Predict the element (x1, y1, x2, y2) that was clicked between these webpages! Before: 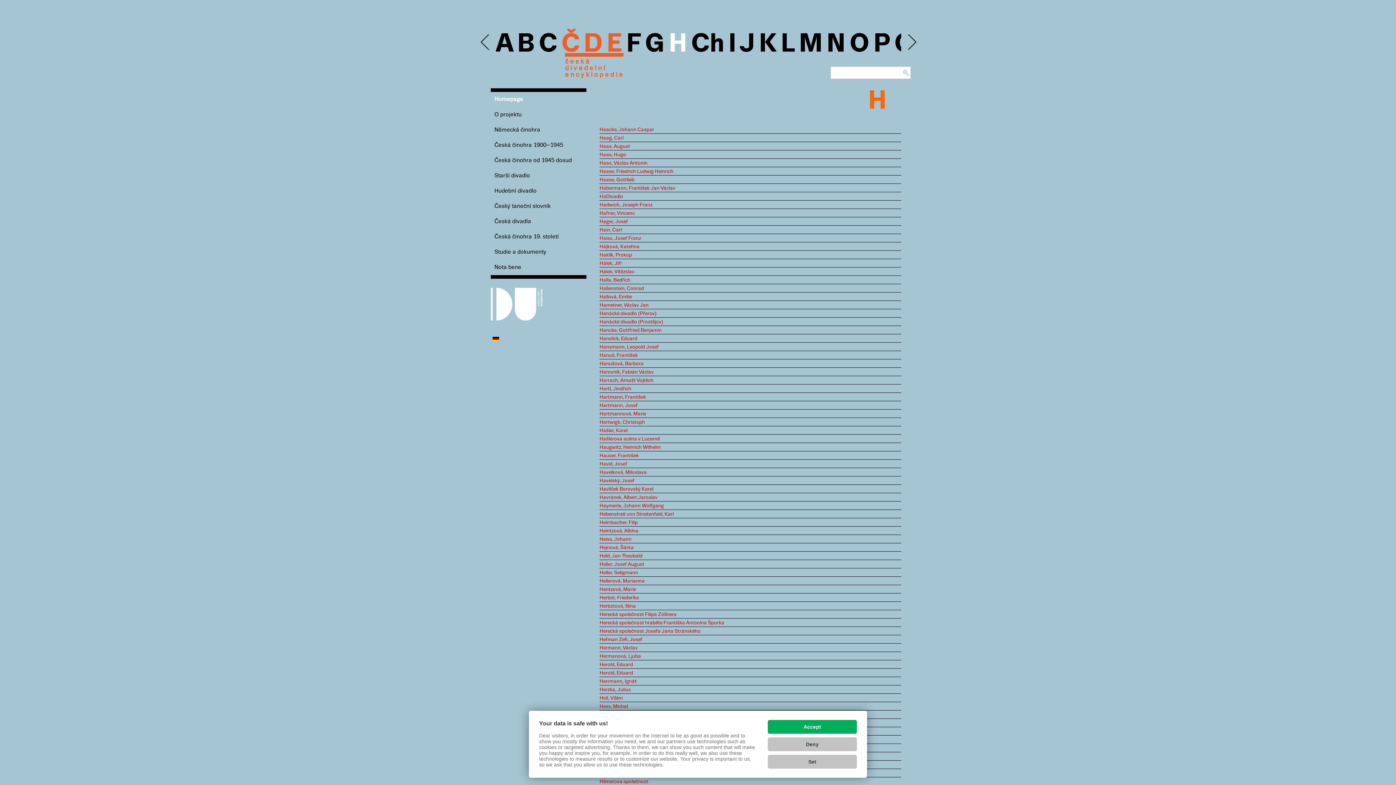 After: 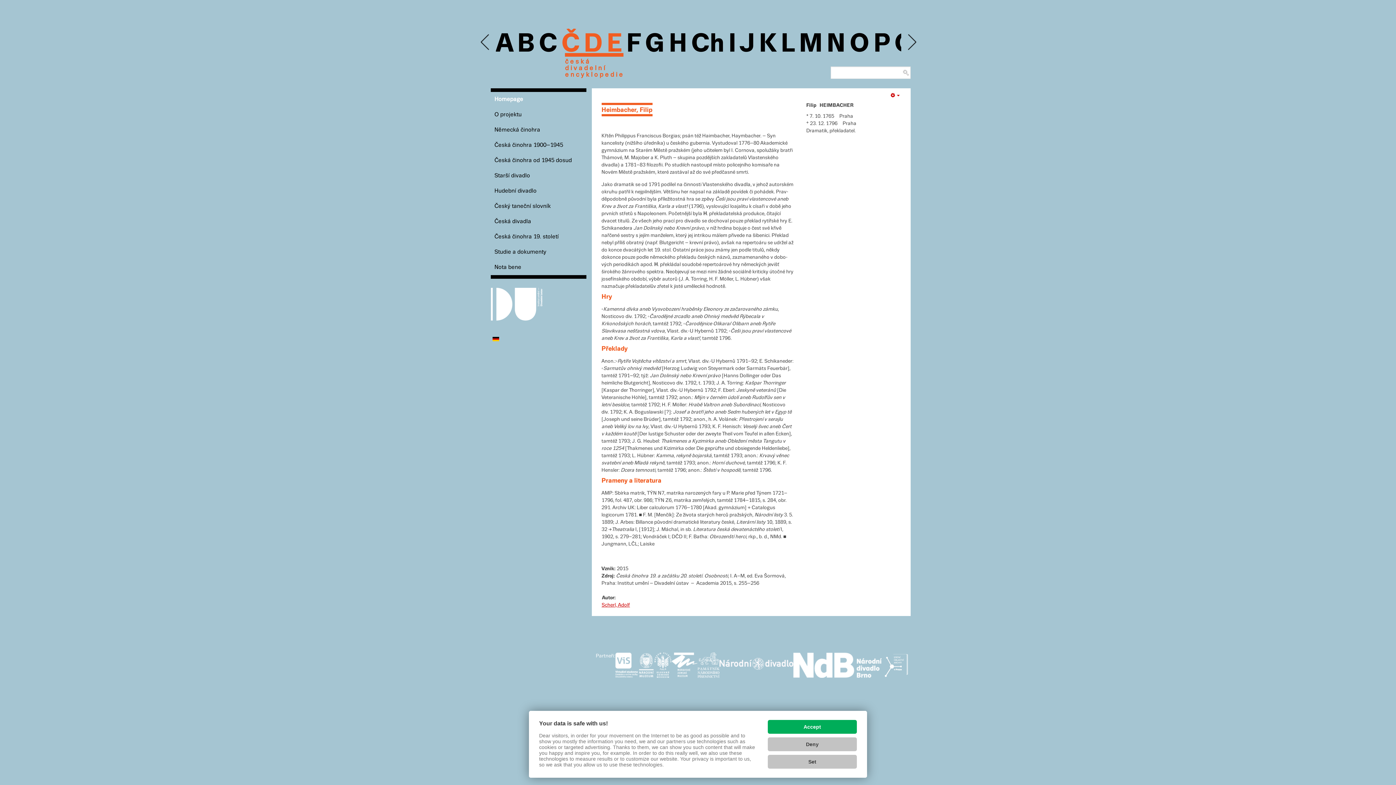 Action: label: Heimbacher, Filip bbox: (599, 520, 637, 525)